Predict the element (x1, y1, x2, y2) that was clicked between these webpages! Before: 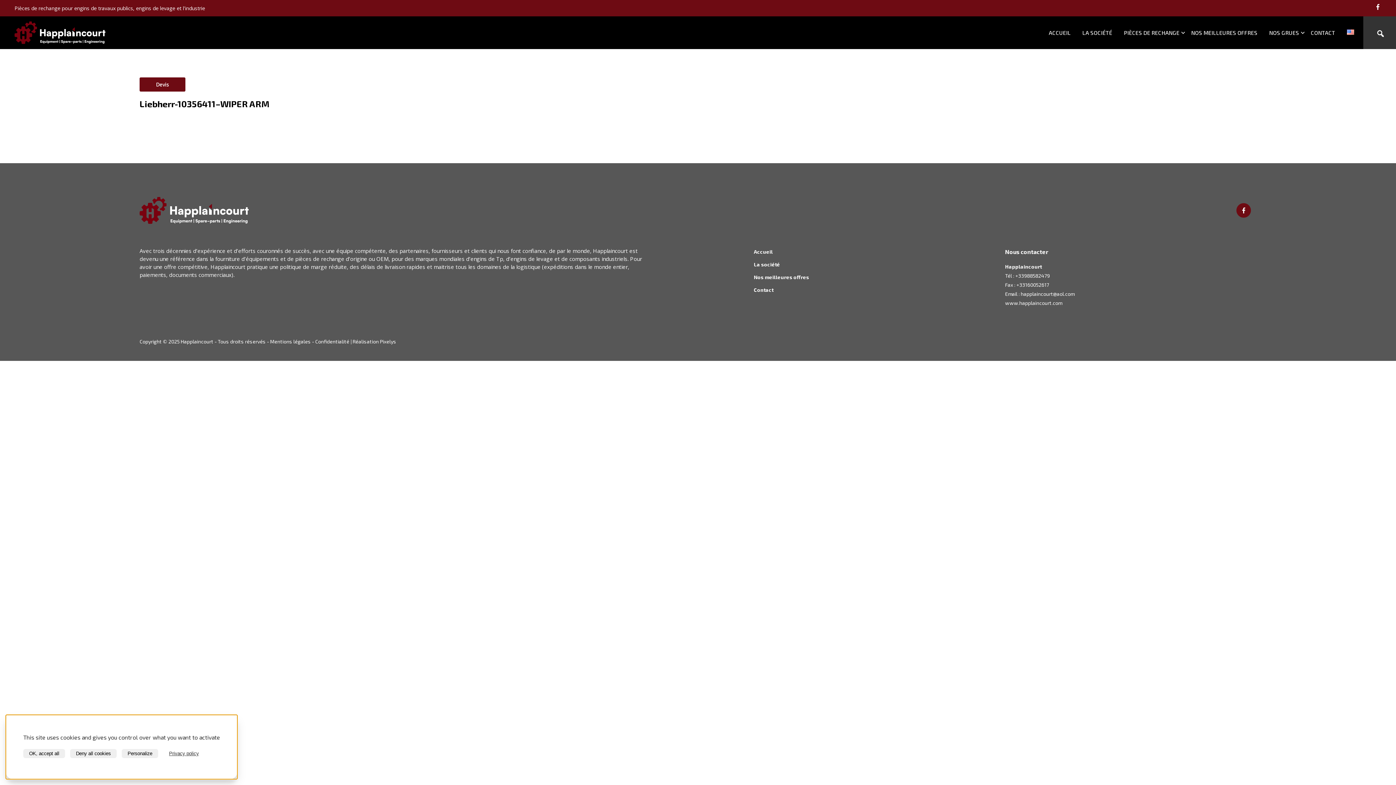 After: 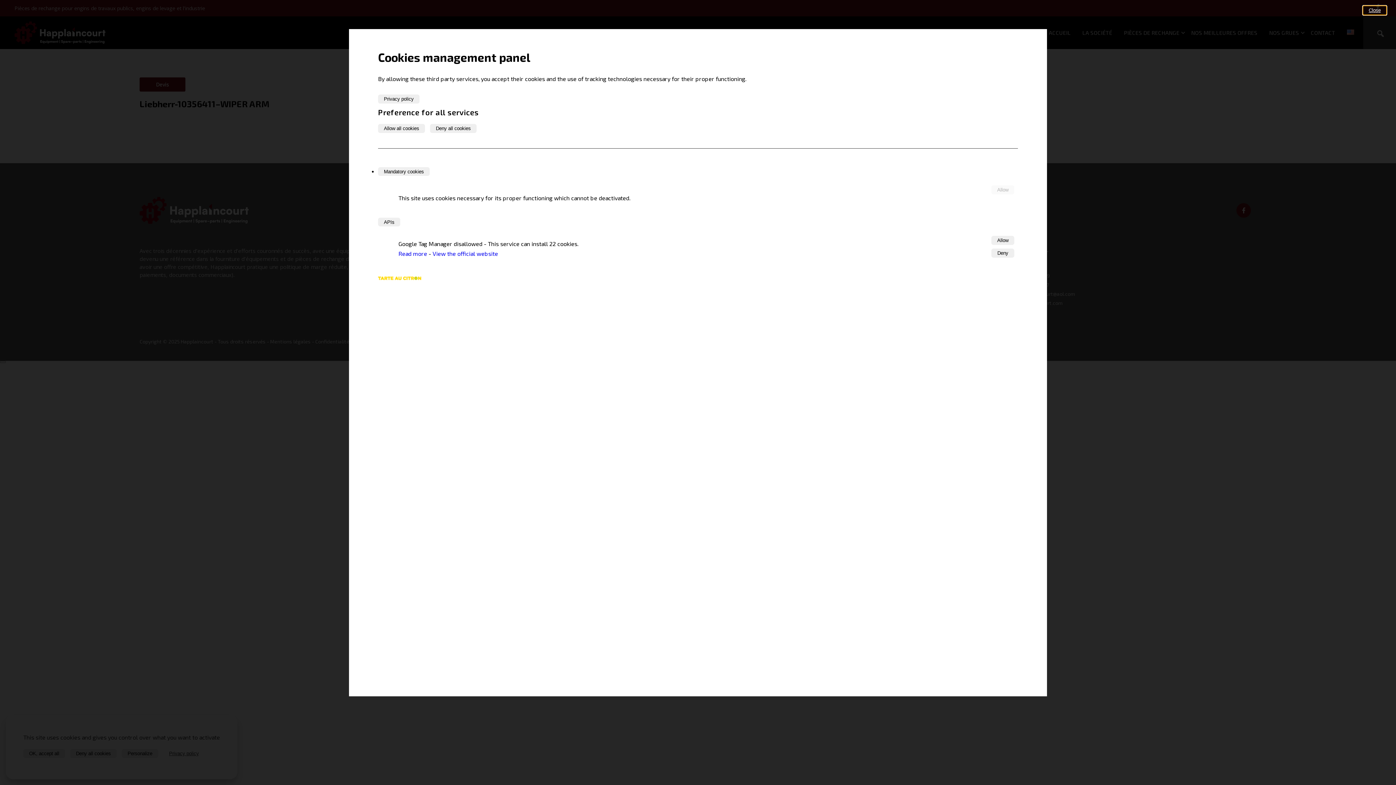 Action: bbox: (121, 749, 158, 758) label: Personalize (modal window)